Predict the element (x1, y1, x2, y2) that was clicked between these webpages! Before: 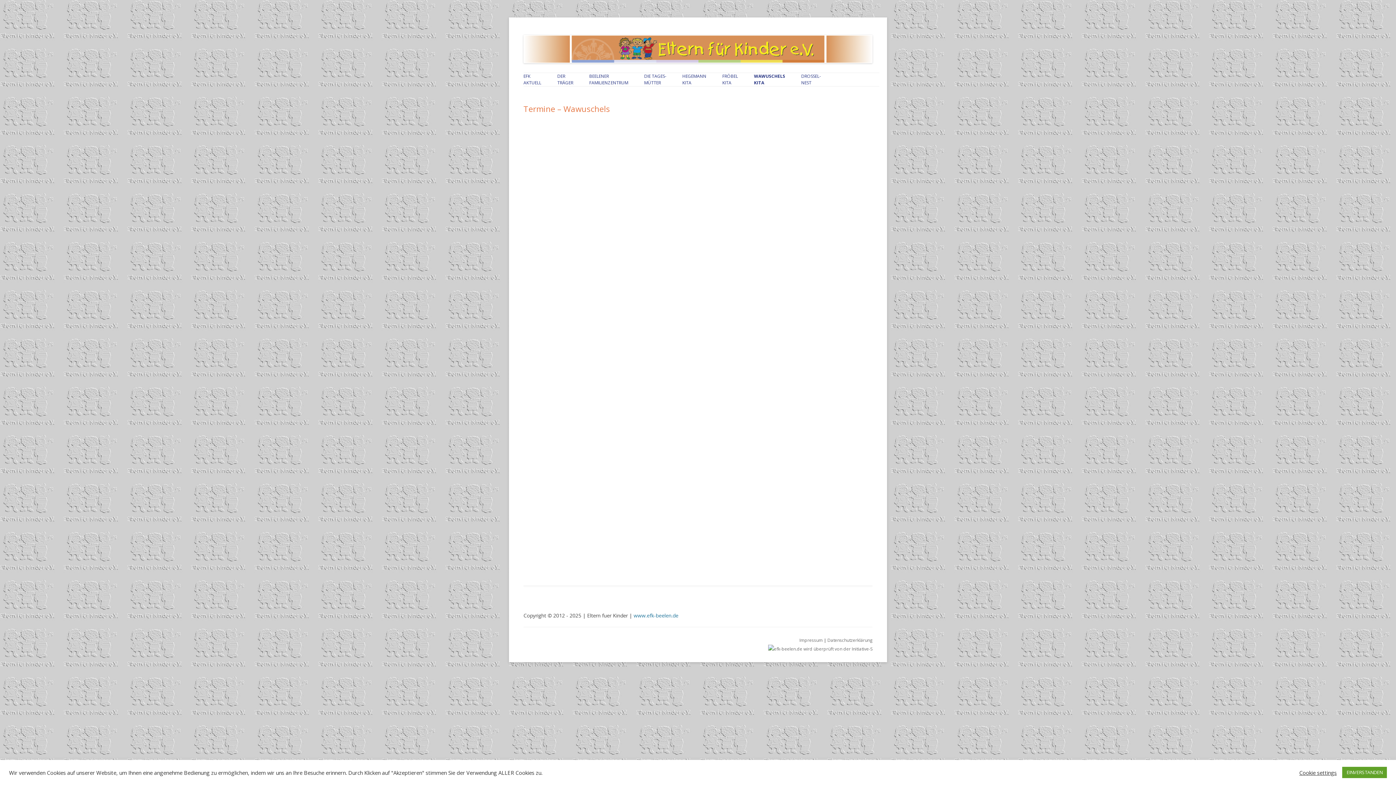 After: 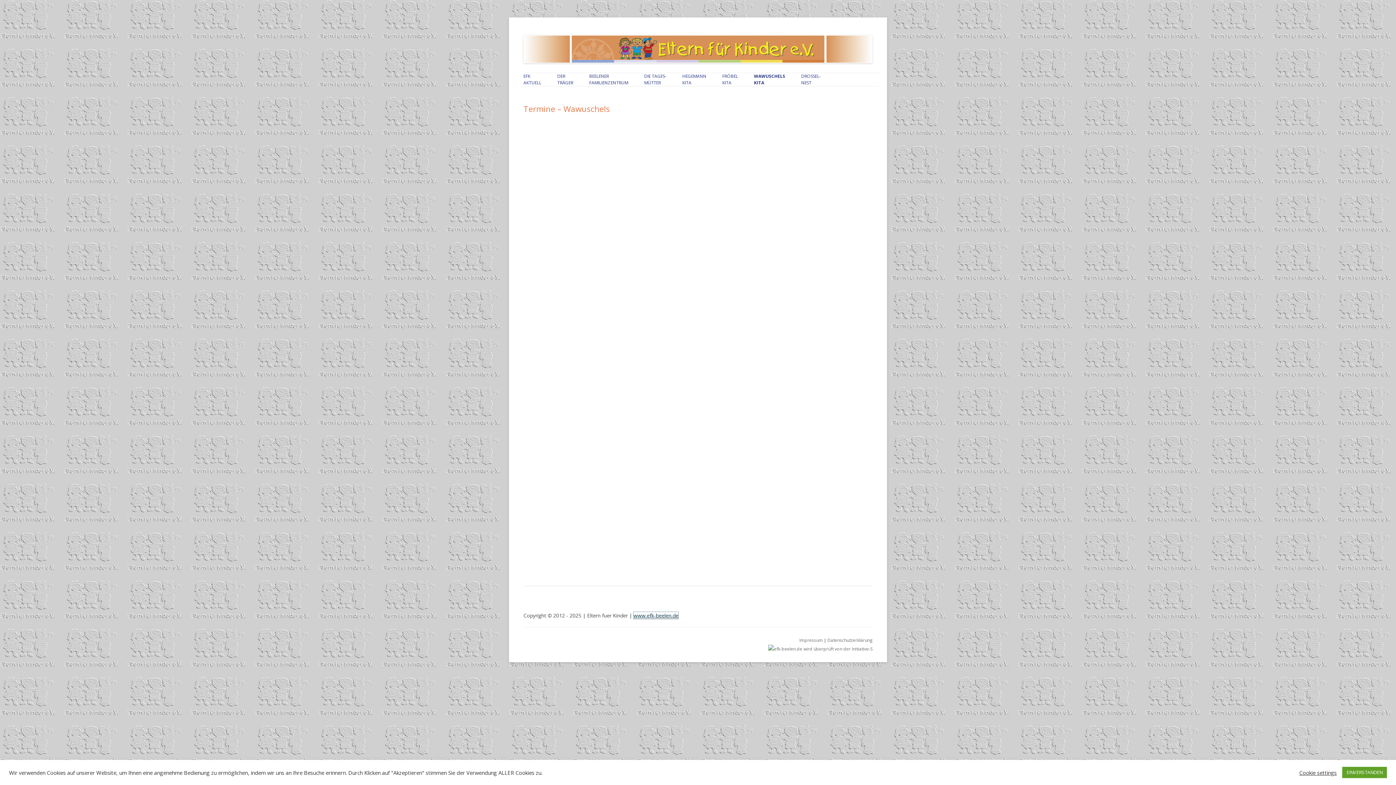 Action: bbox: (633, 612, 678, 619) label: www.efk-beelen.de